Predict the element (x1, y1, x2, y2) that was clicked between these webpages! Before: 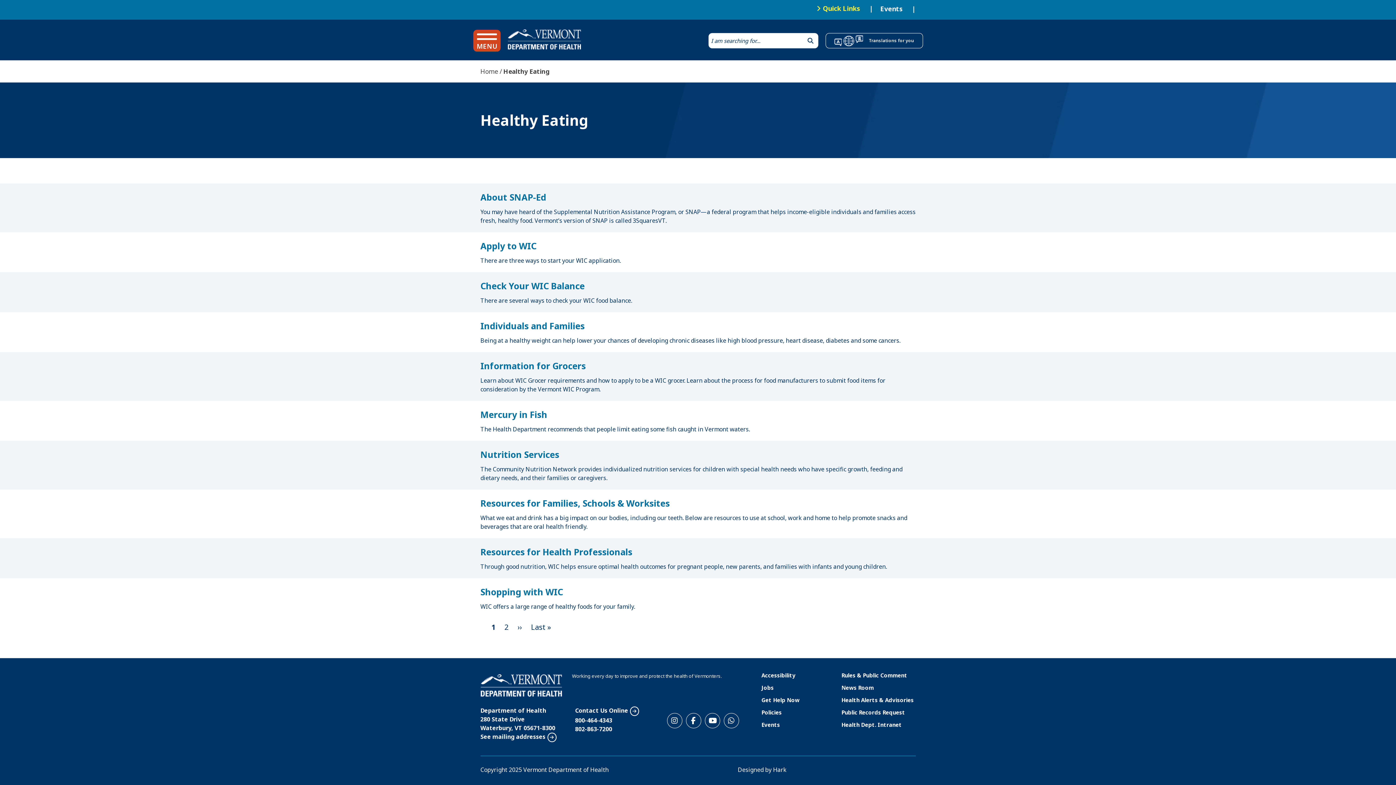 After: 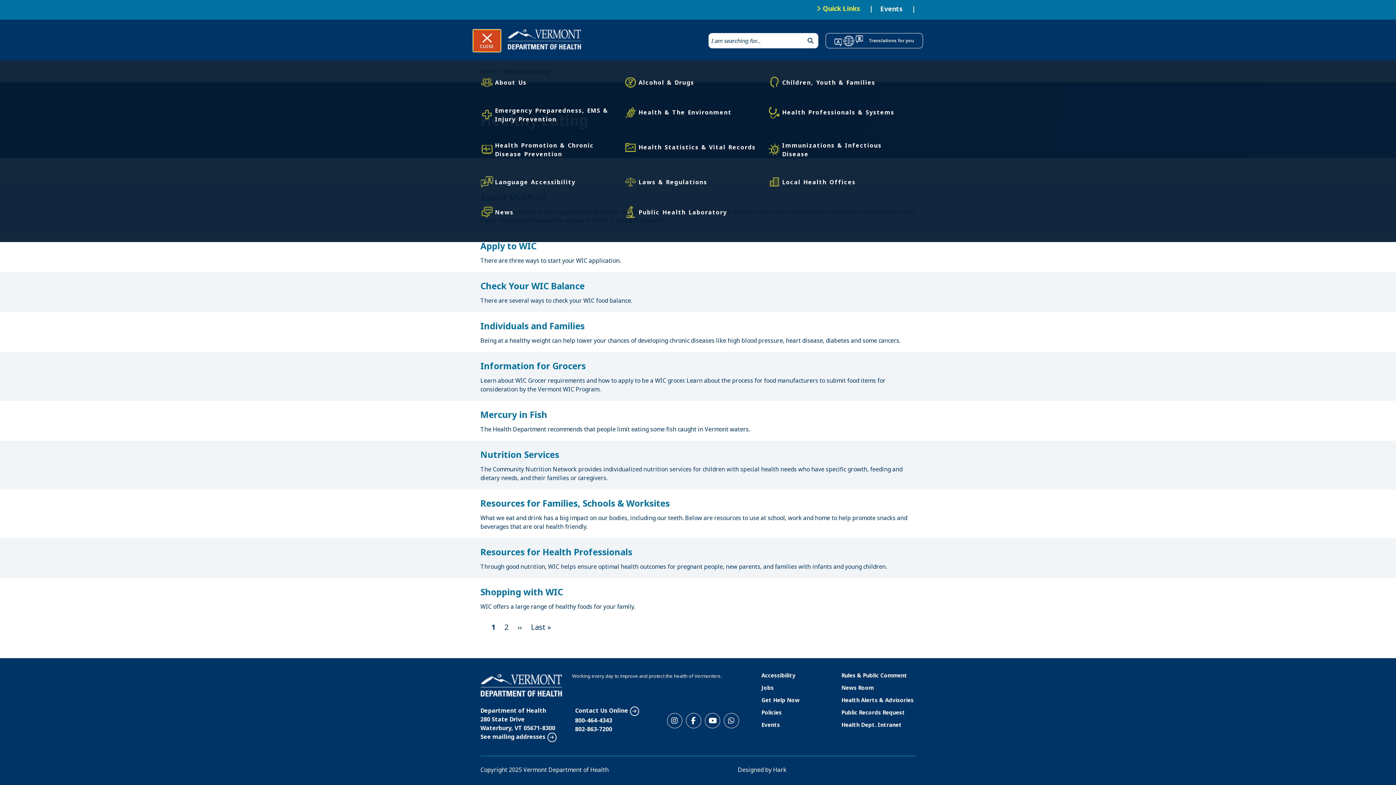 Action: bbox: (473, 29, 500, 51) label: MENU